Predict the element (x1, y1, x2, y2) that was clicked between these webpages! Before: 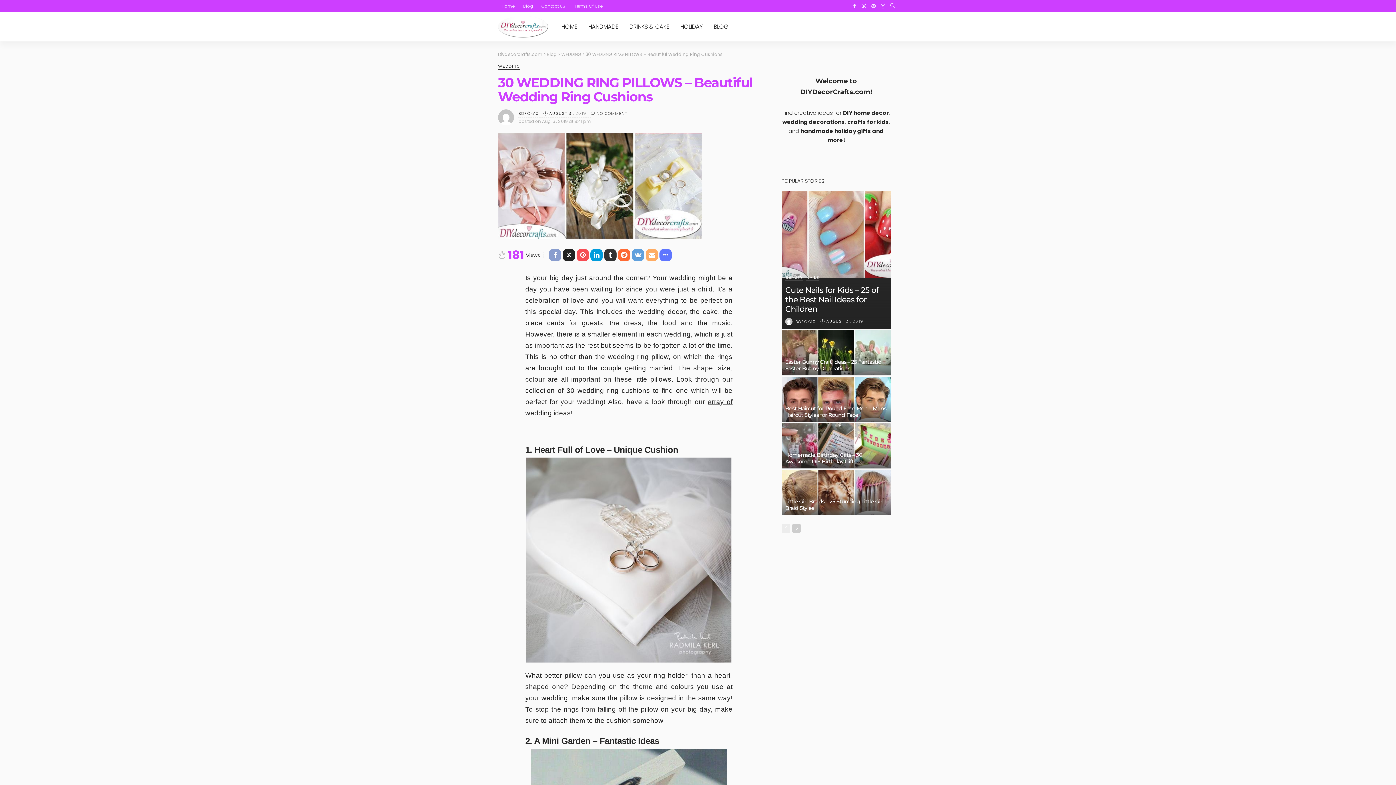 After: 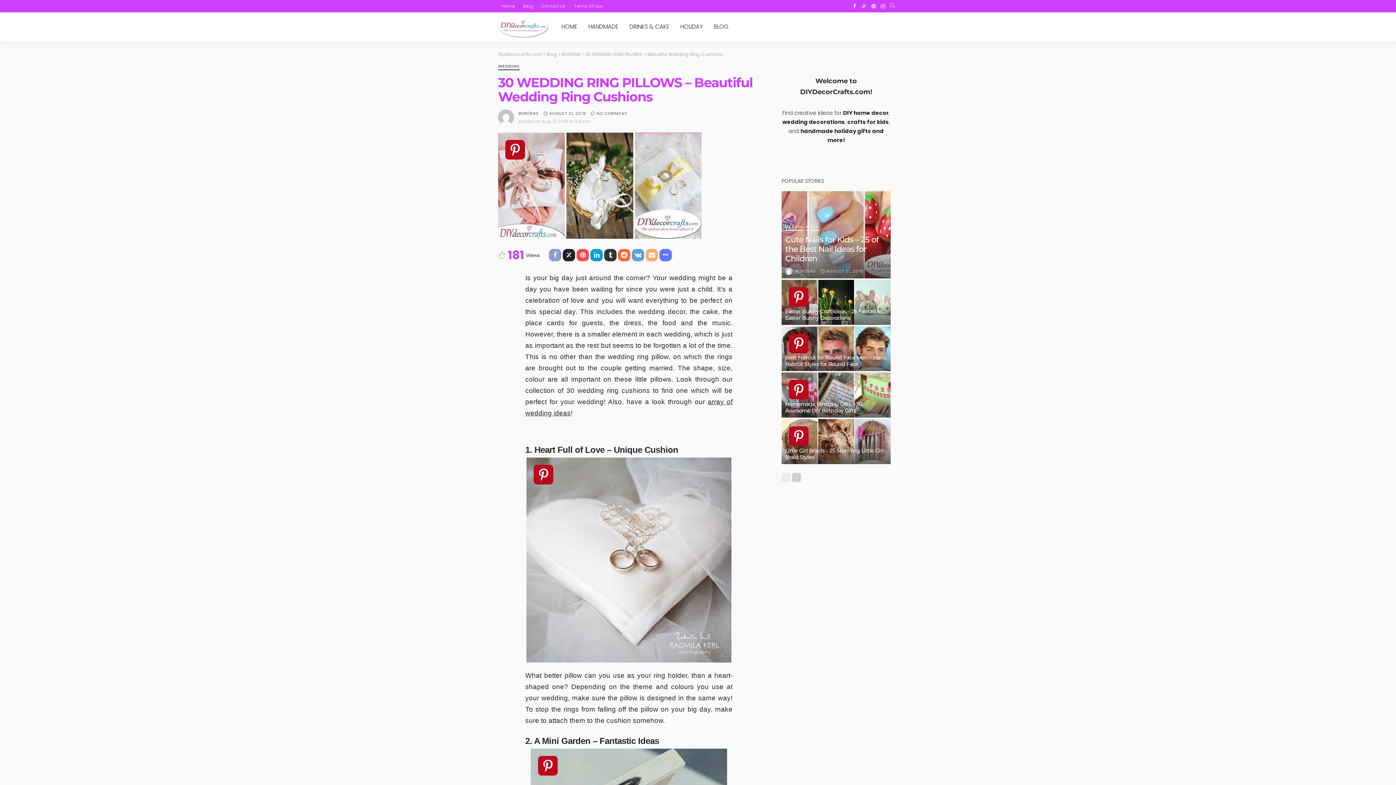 Action: bbox: (562, 249, 575, 261)